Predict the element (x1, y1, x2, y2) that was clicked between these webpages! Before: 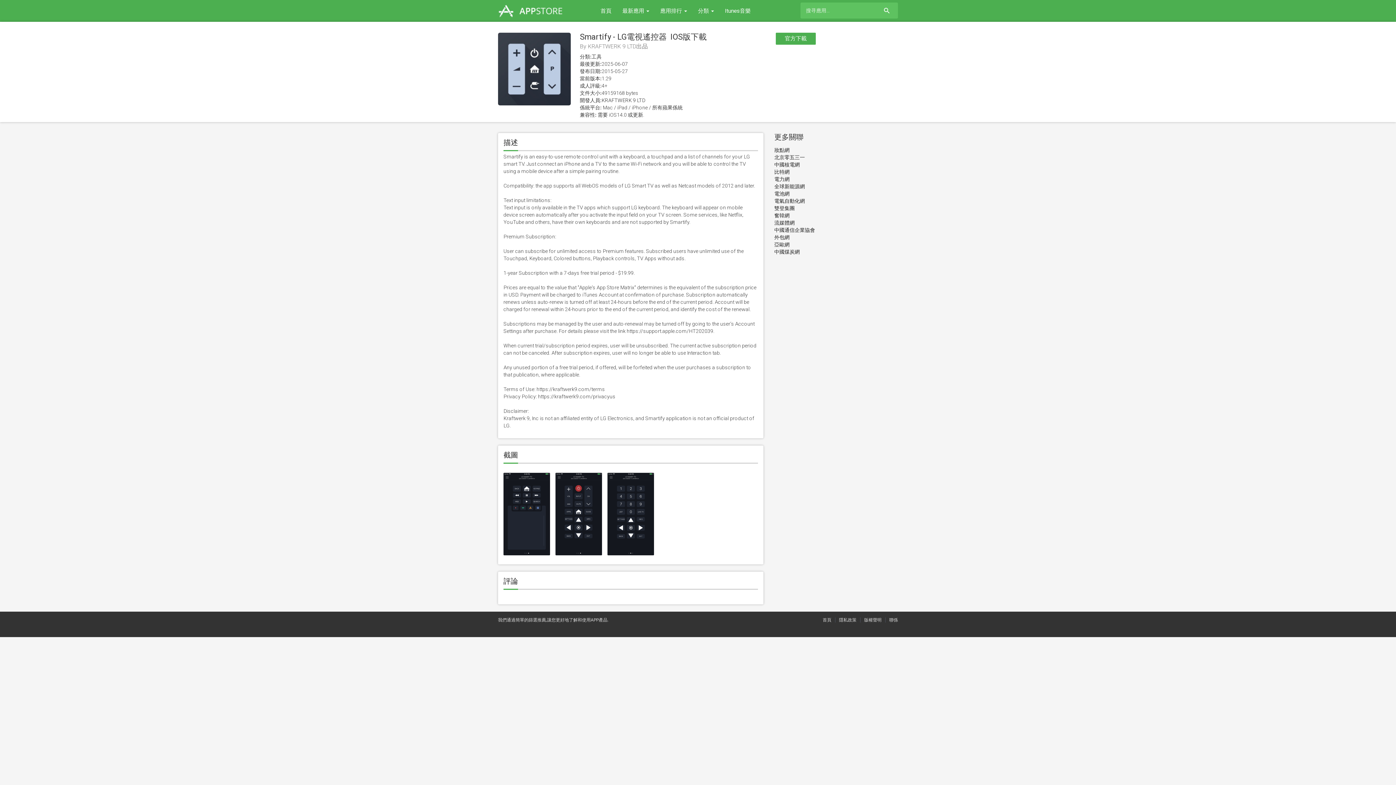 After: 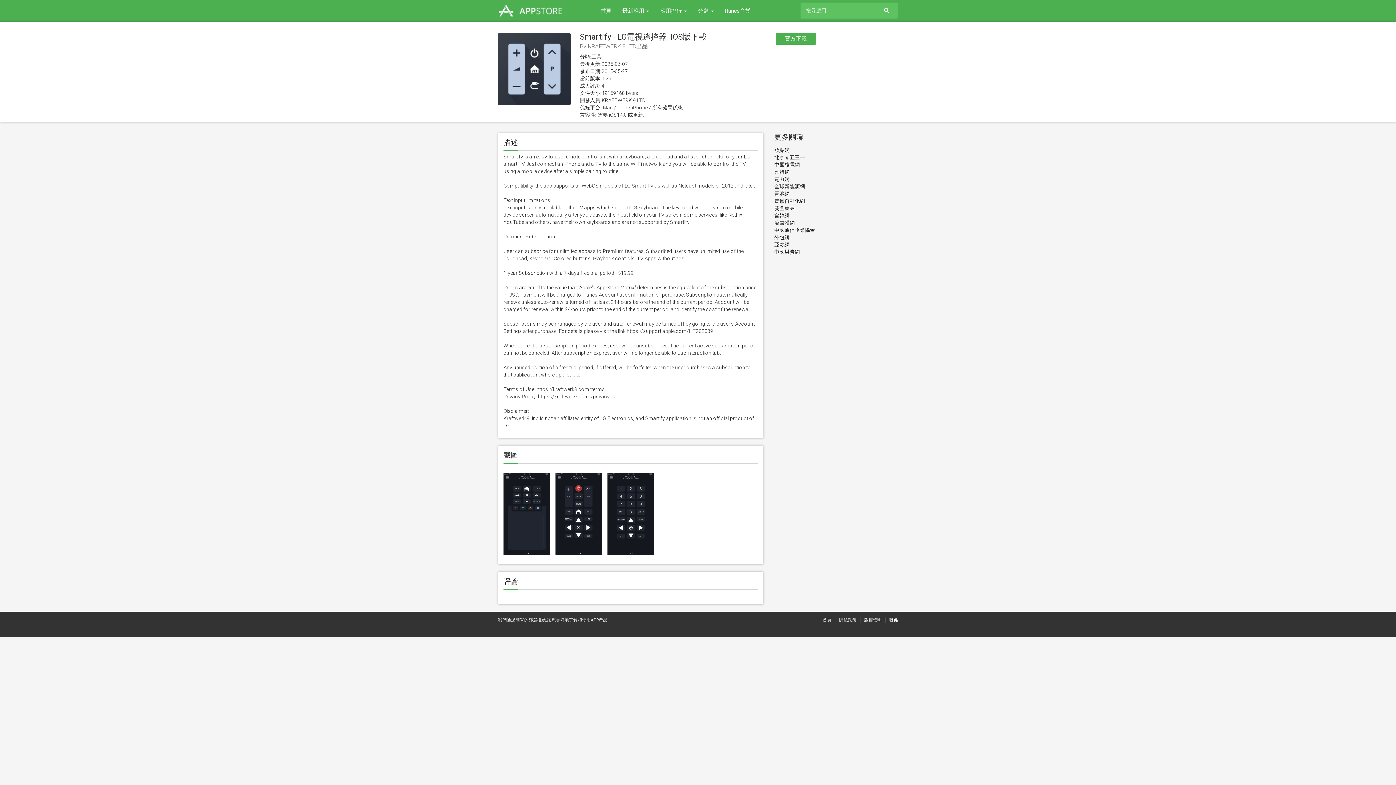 Action: label: 聯係 bbox: (889, 617, 898, 623)